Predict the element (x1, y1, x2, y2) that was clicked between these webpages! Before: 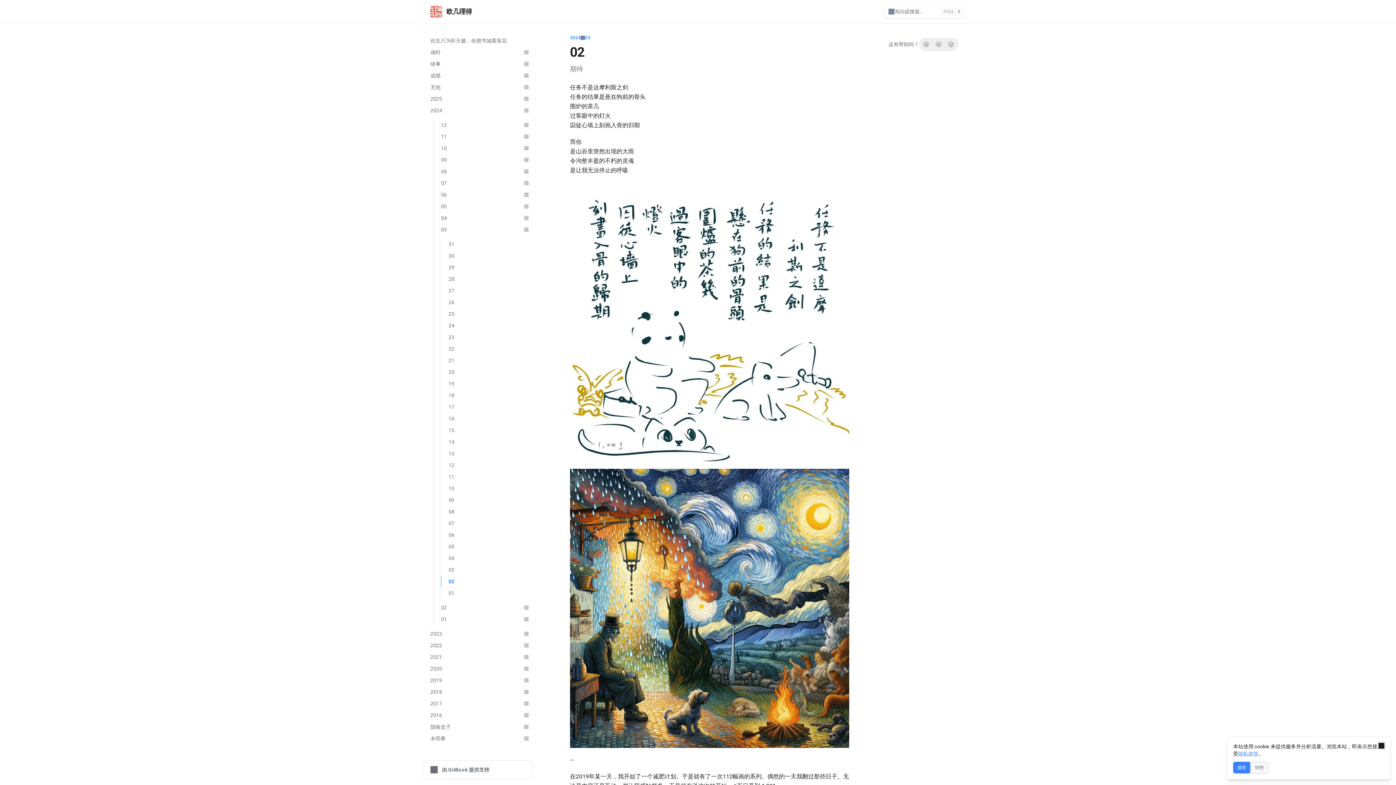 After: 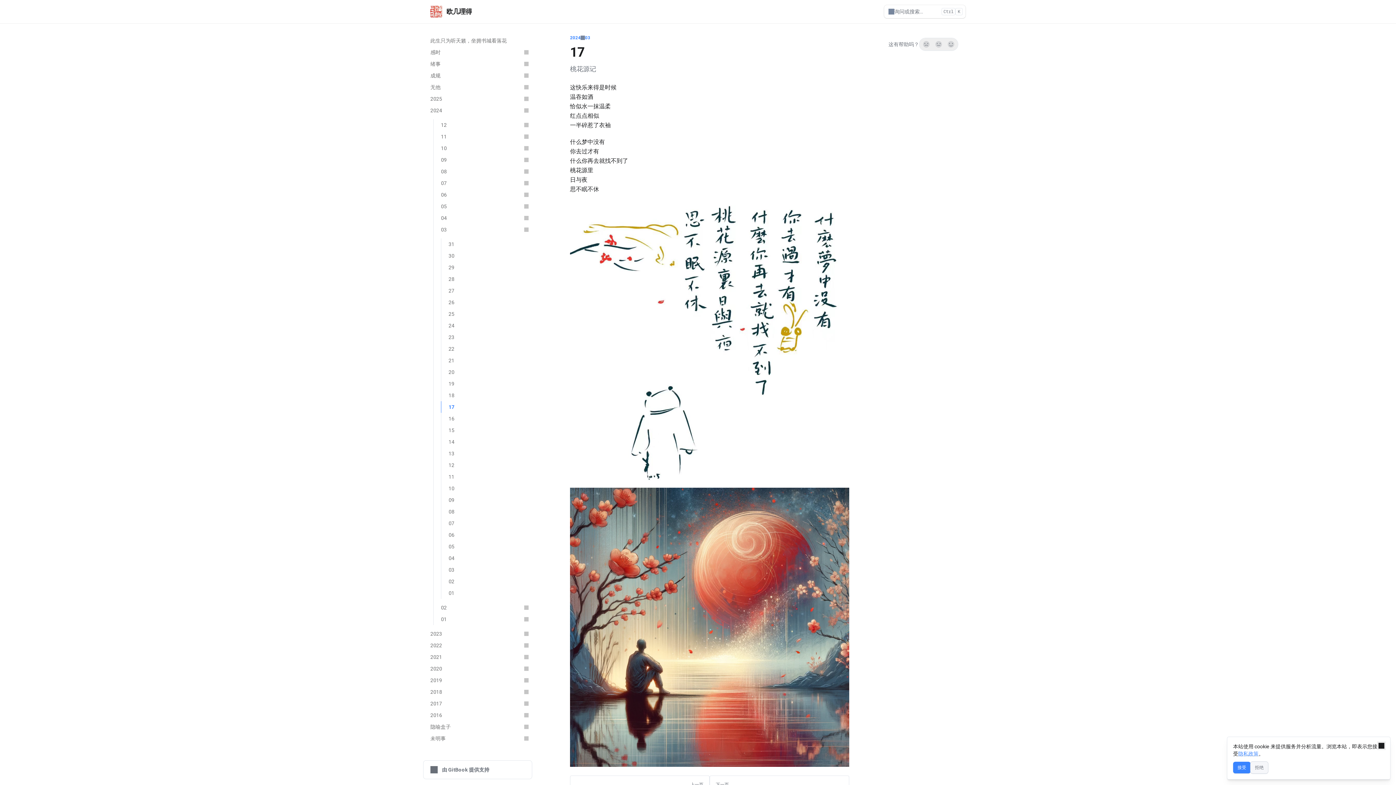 Action: bbox: (441, 401, 532, 413) label: 17